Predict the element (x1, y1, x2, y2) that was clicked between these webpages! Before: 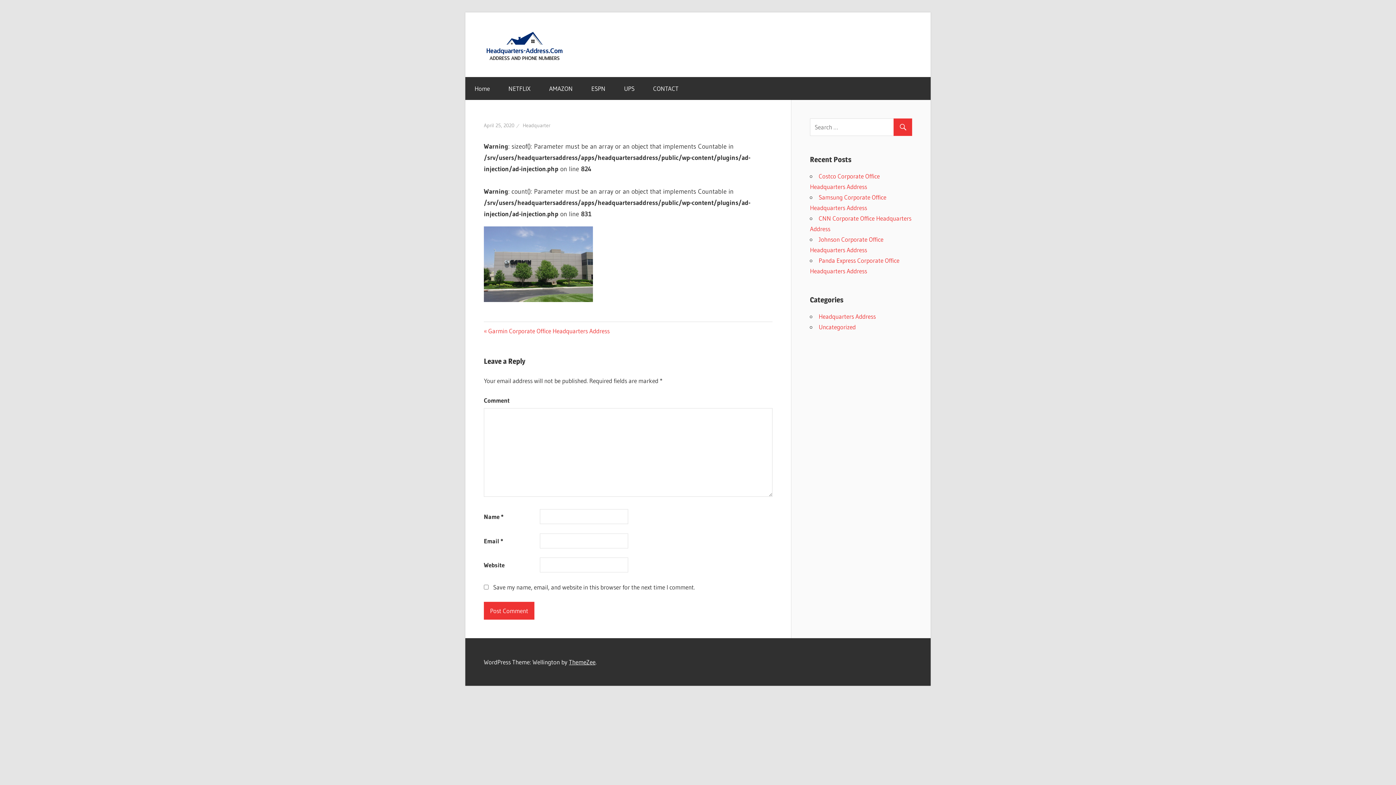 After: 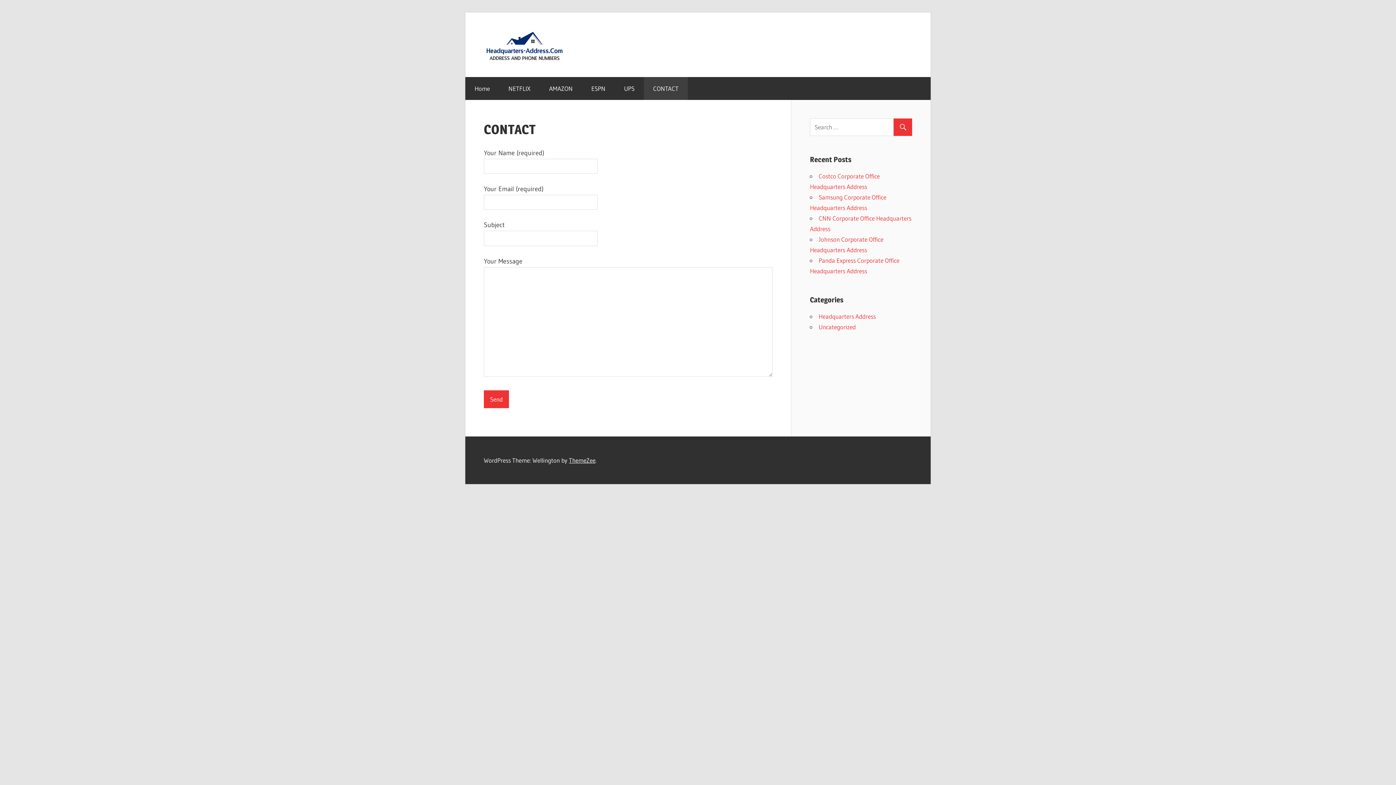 Action: label: CONTACT bbox: (644, 76, 688, 99)